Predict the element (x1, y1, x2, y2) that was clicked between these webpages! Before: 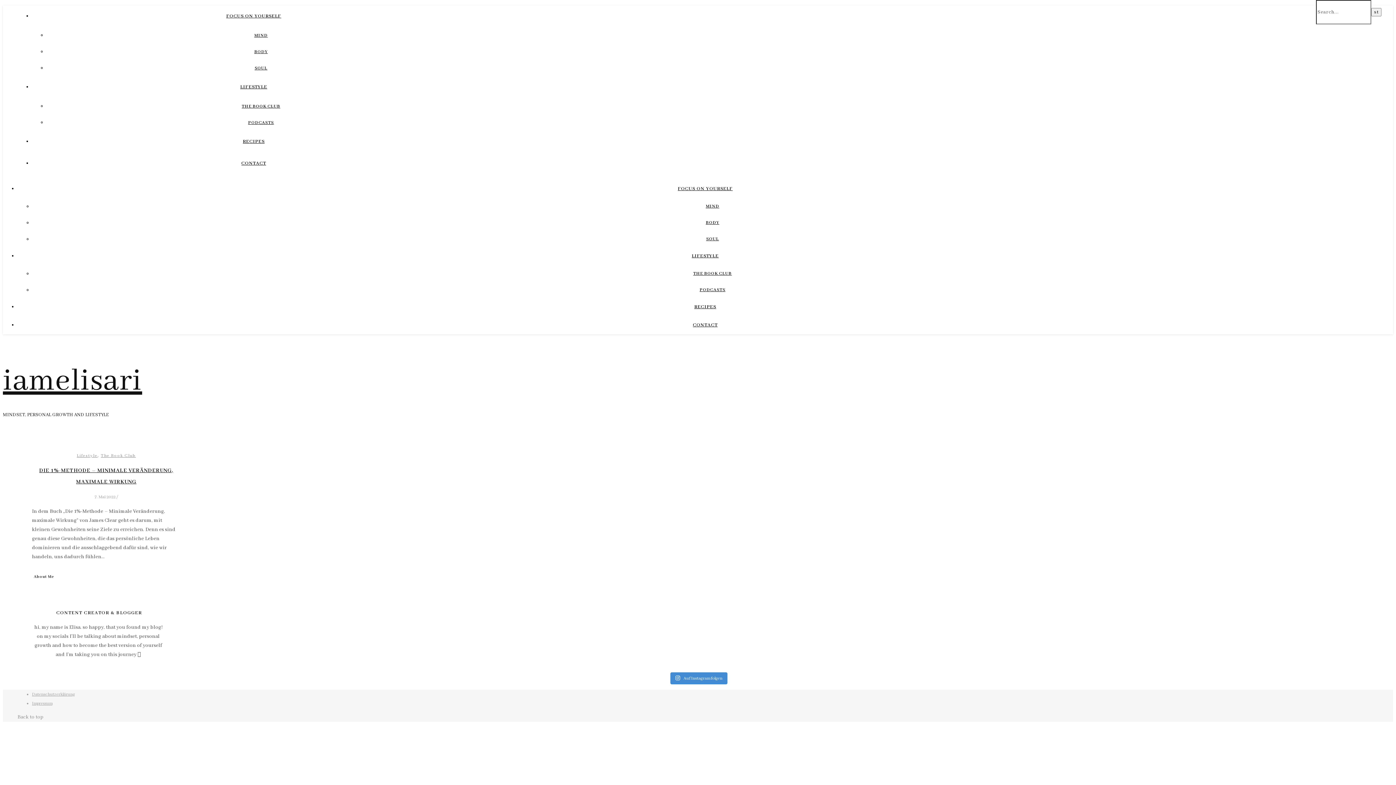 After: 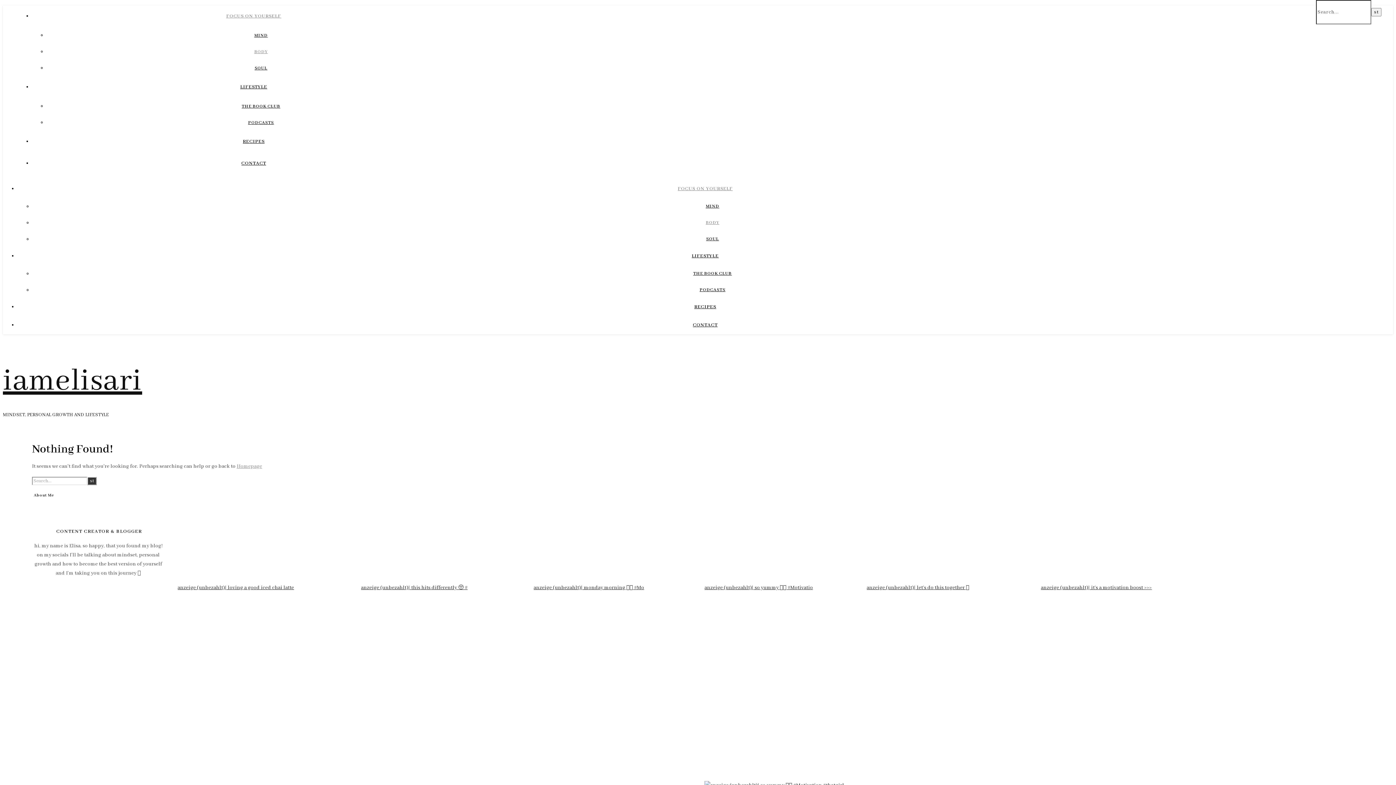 Action: bbox: (254, 49, 267, 54) label: BODY